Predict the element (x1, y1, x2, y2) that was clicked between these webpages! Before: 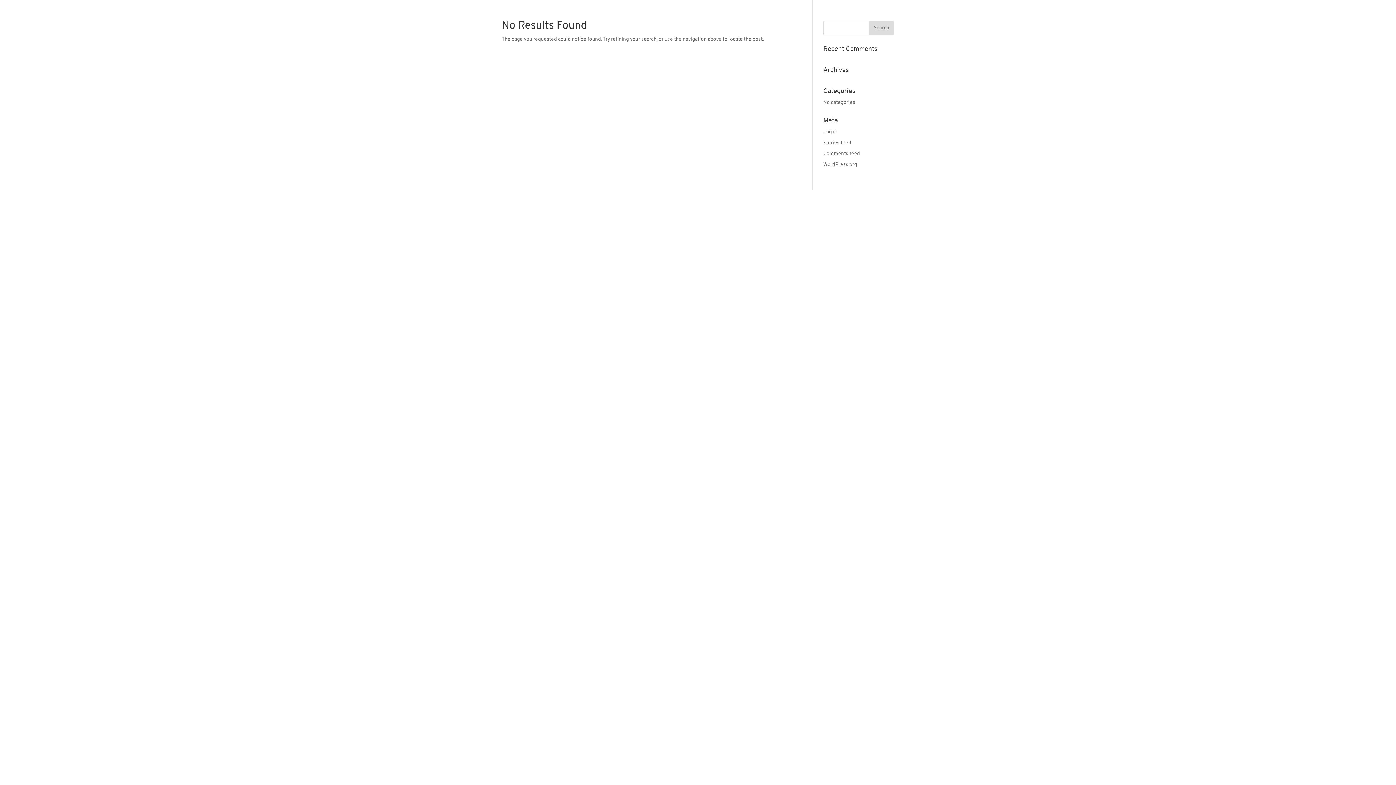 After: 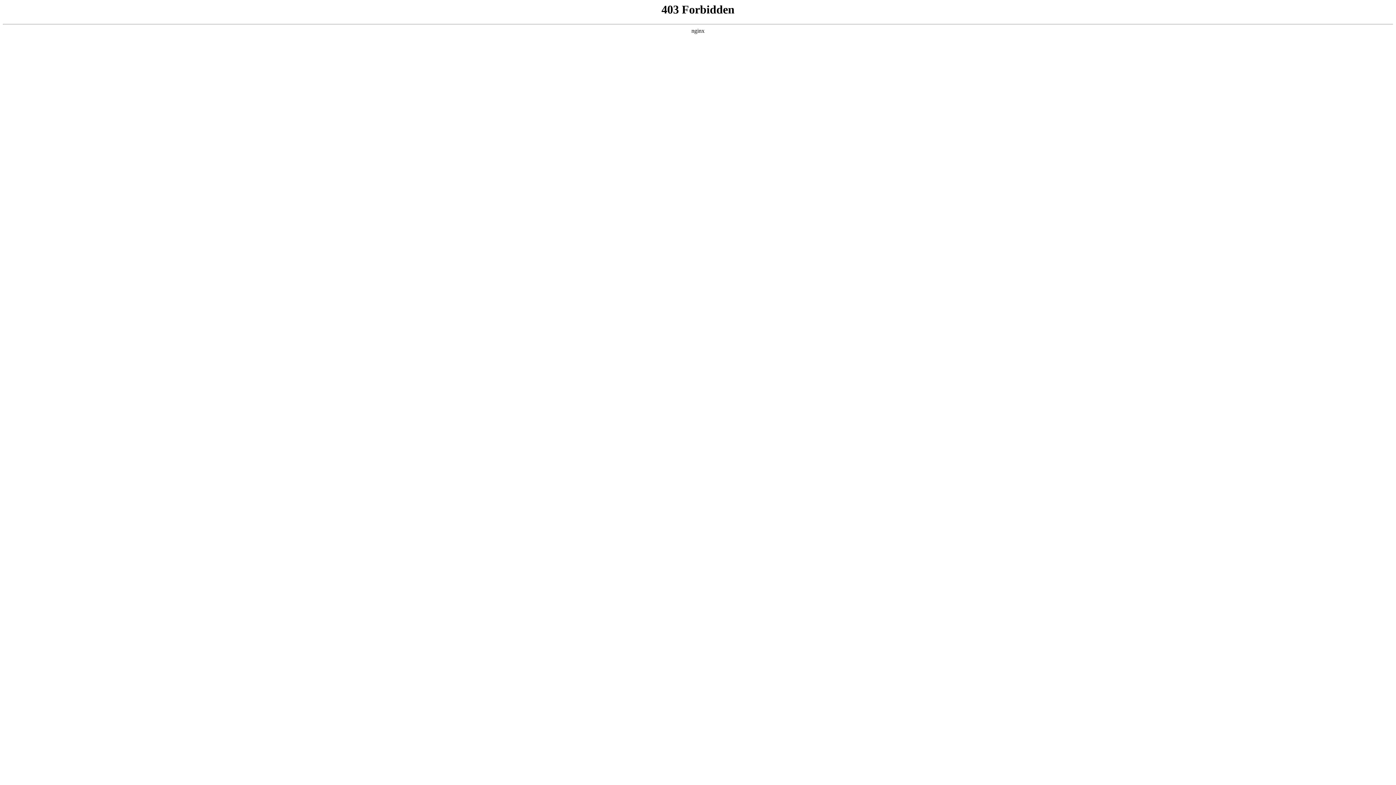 Action: bbox: (823, 162, 857, 167) label: WordPress.org